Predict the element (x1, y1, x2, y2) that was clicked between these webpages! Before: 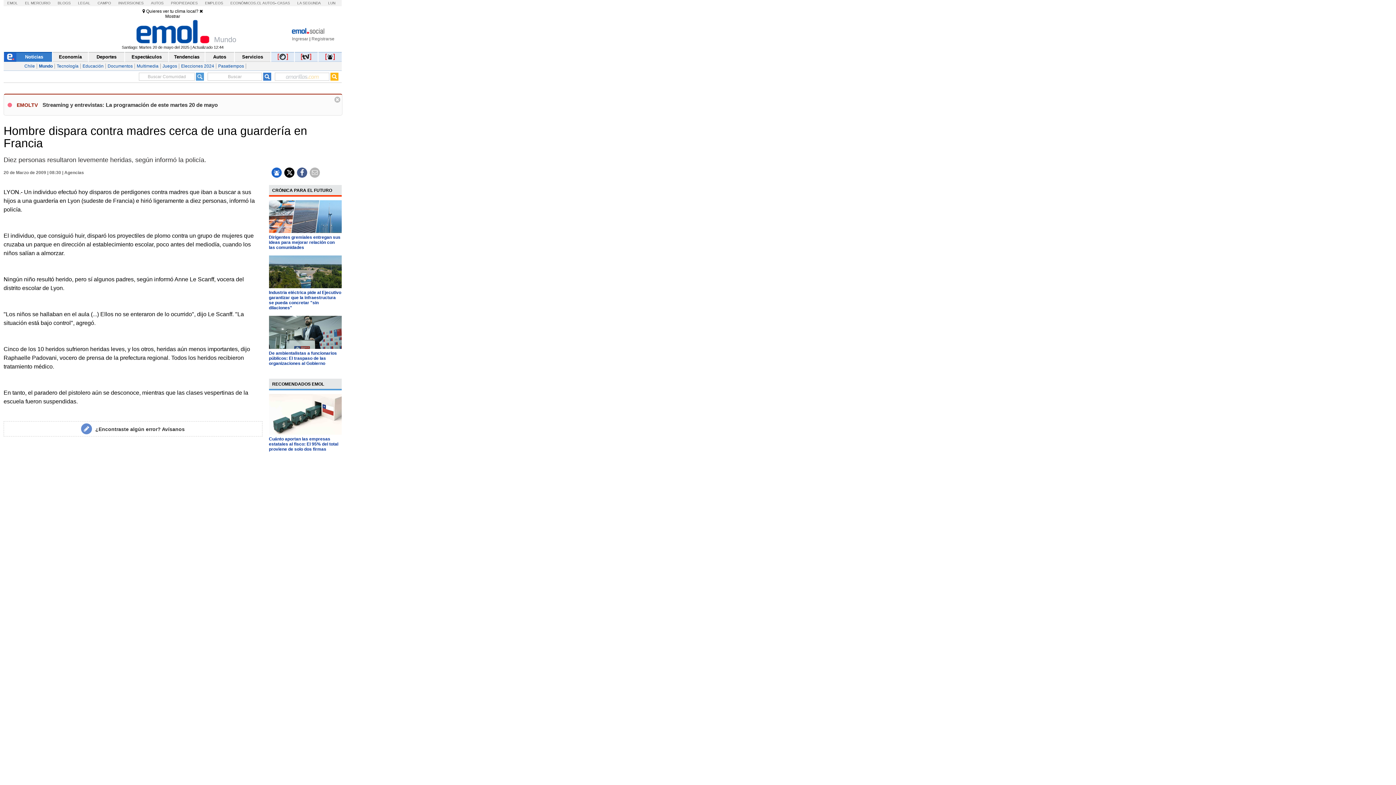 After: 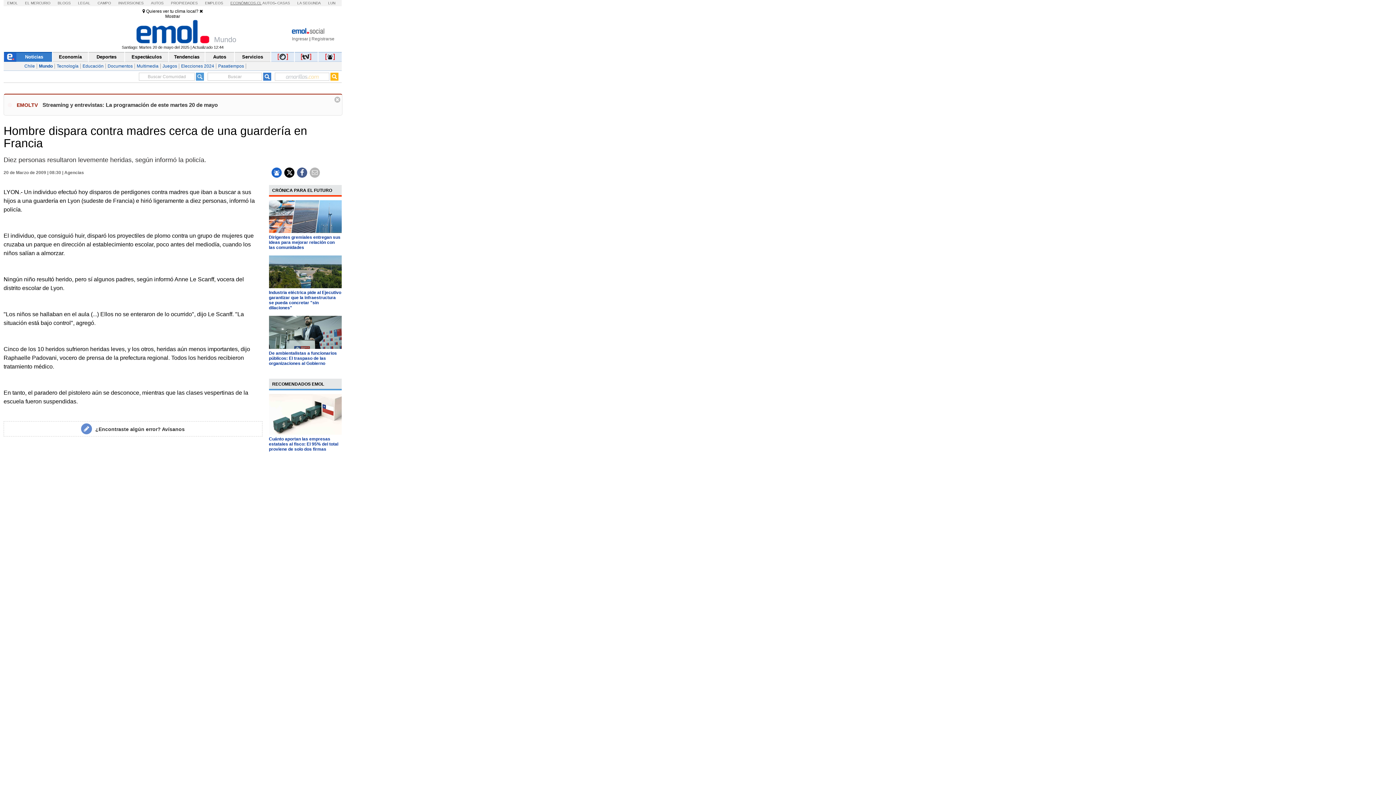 Action: label: ECONÓMICOS.CL bbox: (230, 1, 261, 5)